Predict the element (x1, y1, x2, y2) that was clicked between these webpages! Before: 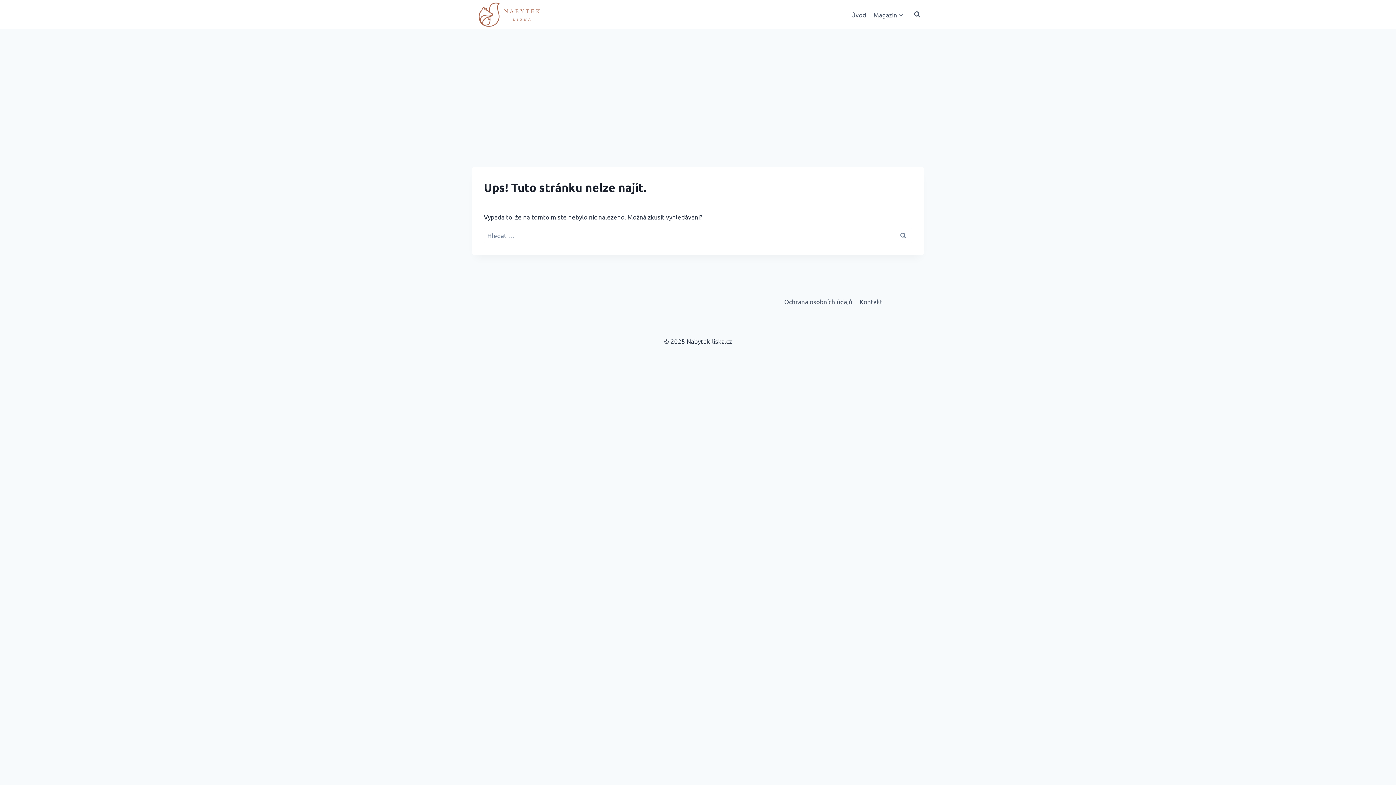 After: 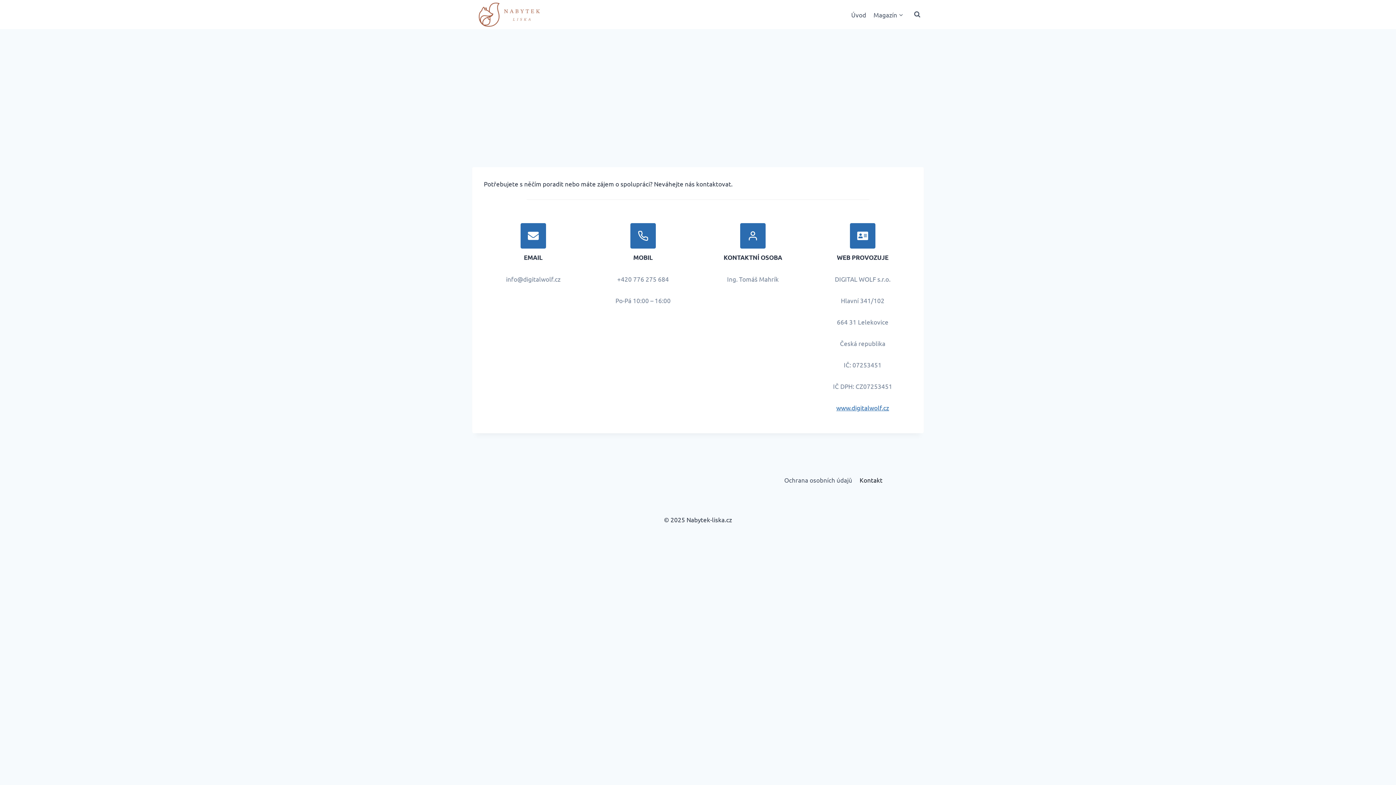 Action: bbox: (856, 294, 886, 308) label: Kontakt